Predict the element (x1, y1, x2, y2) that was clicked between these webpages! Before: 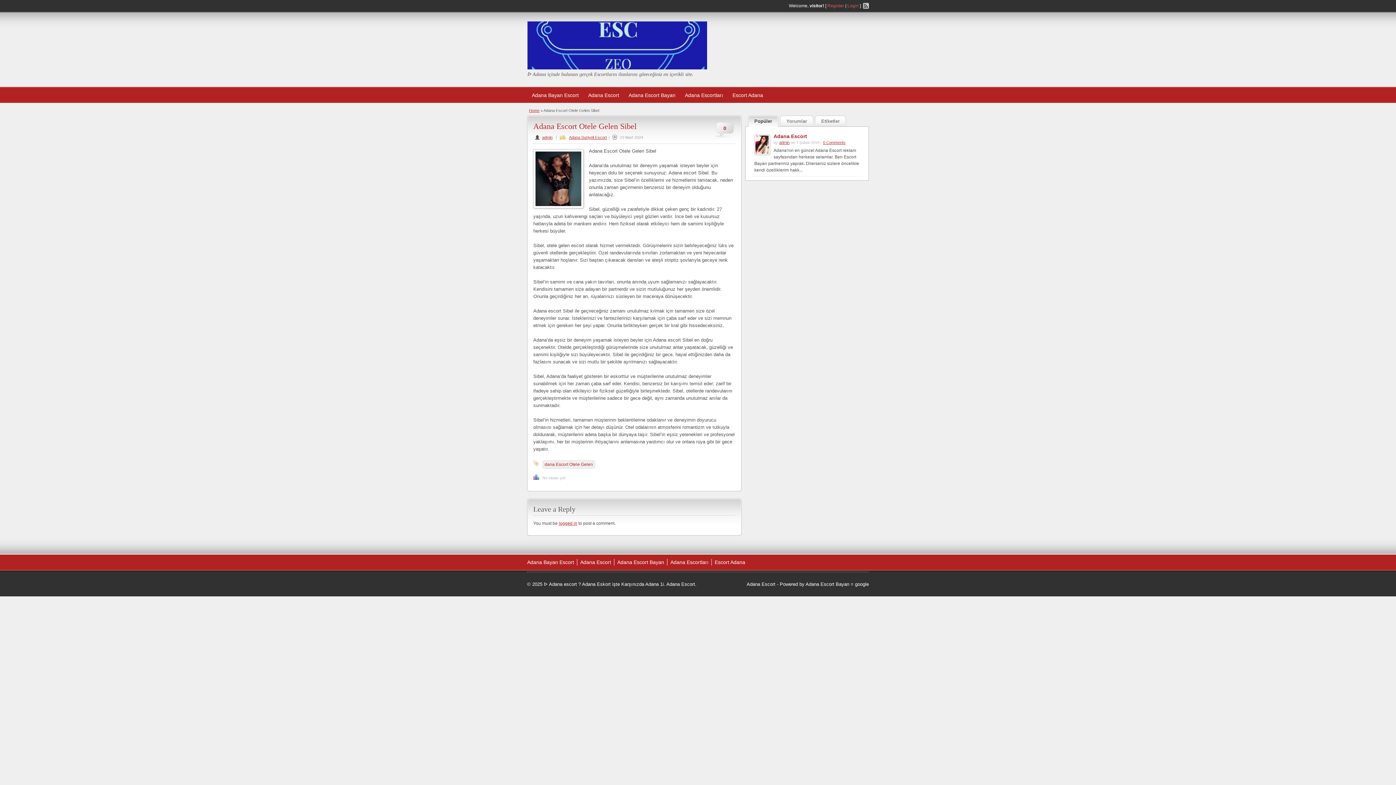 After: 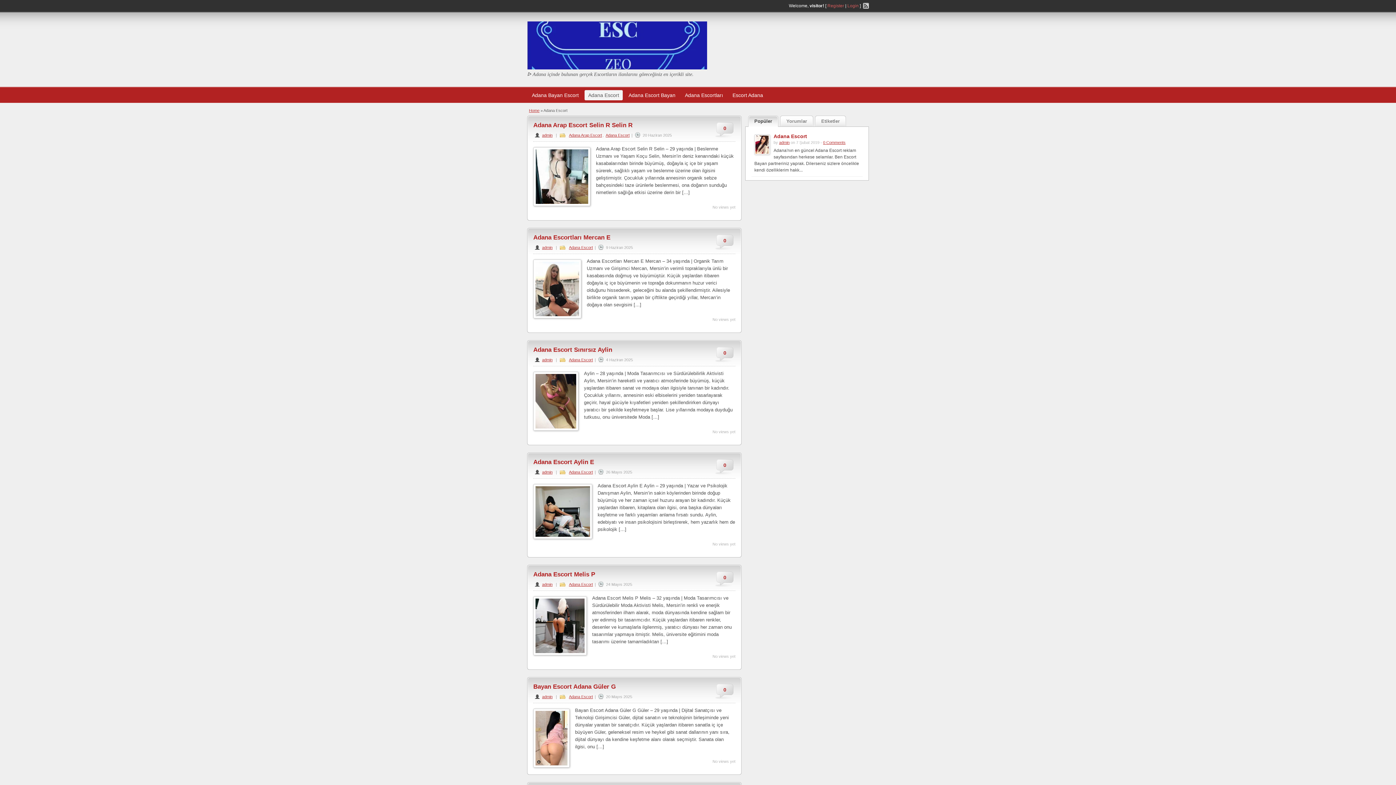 Action: bbox: (584, 90, 622, 100) label: Adana Escort